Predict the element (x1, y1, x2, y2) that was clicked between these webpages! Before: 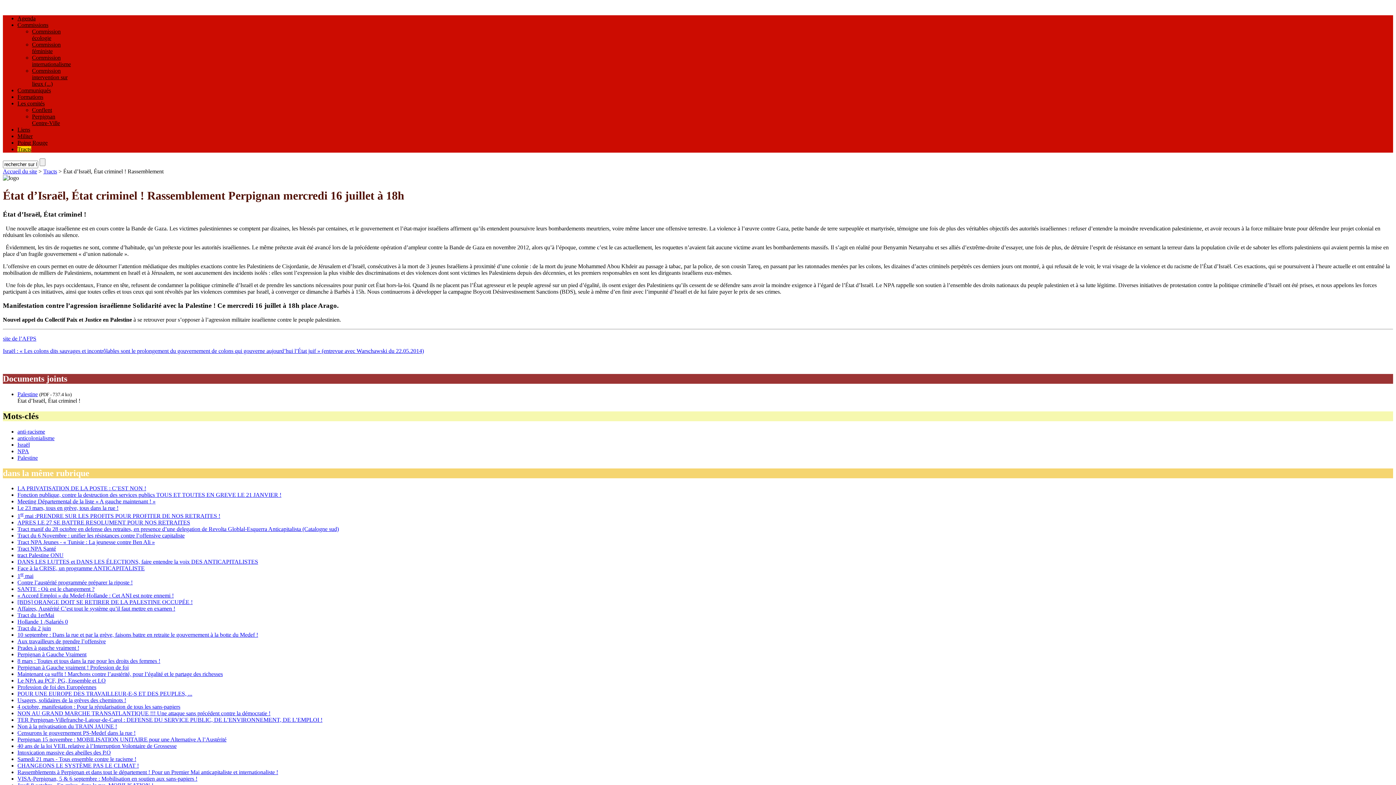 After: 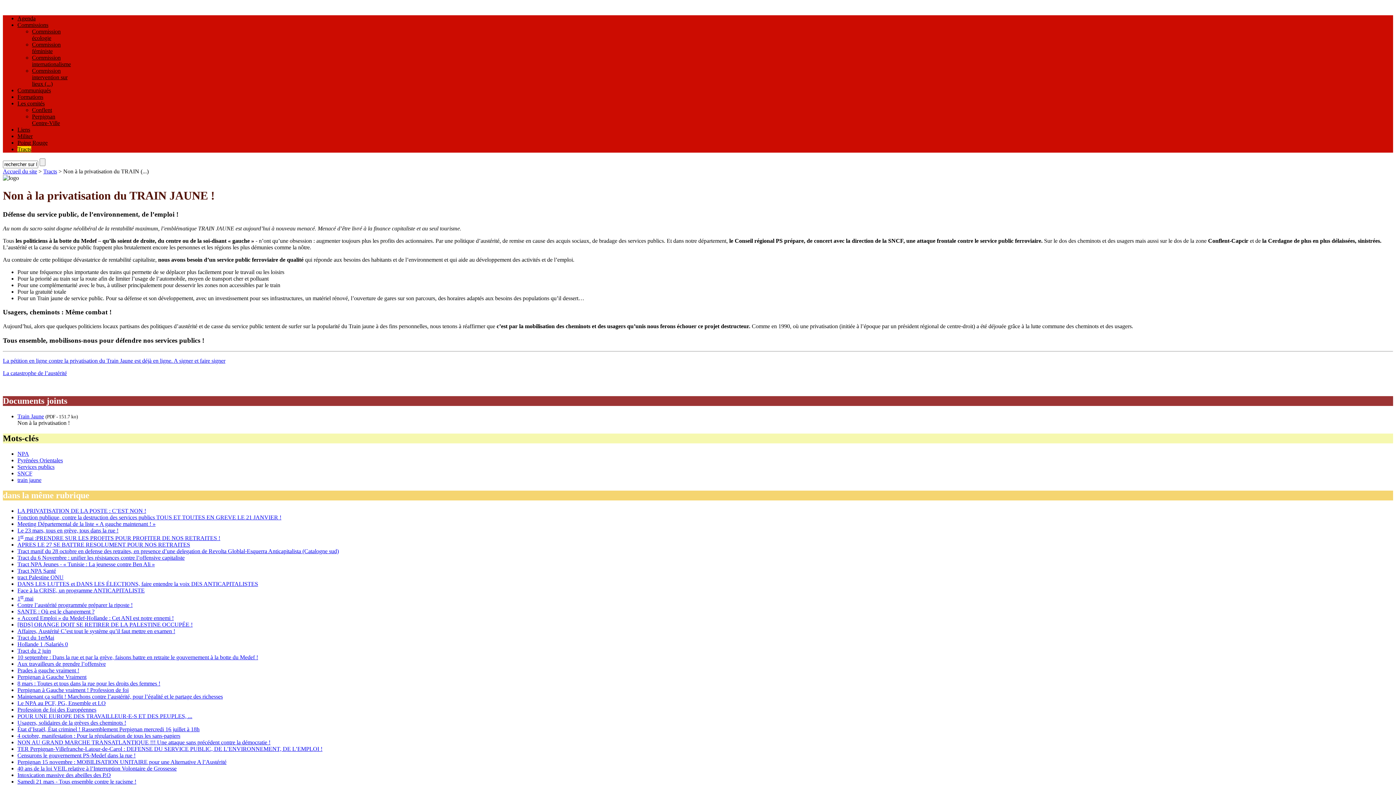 Action: bbox: (17, 723, 117, 729) label: Non à la privatisation du TRAIN JAUNE !